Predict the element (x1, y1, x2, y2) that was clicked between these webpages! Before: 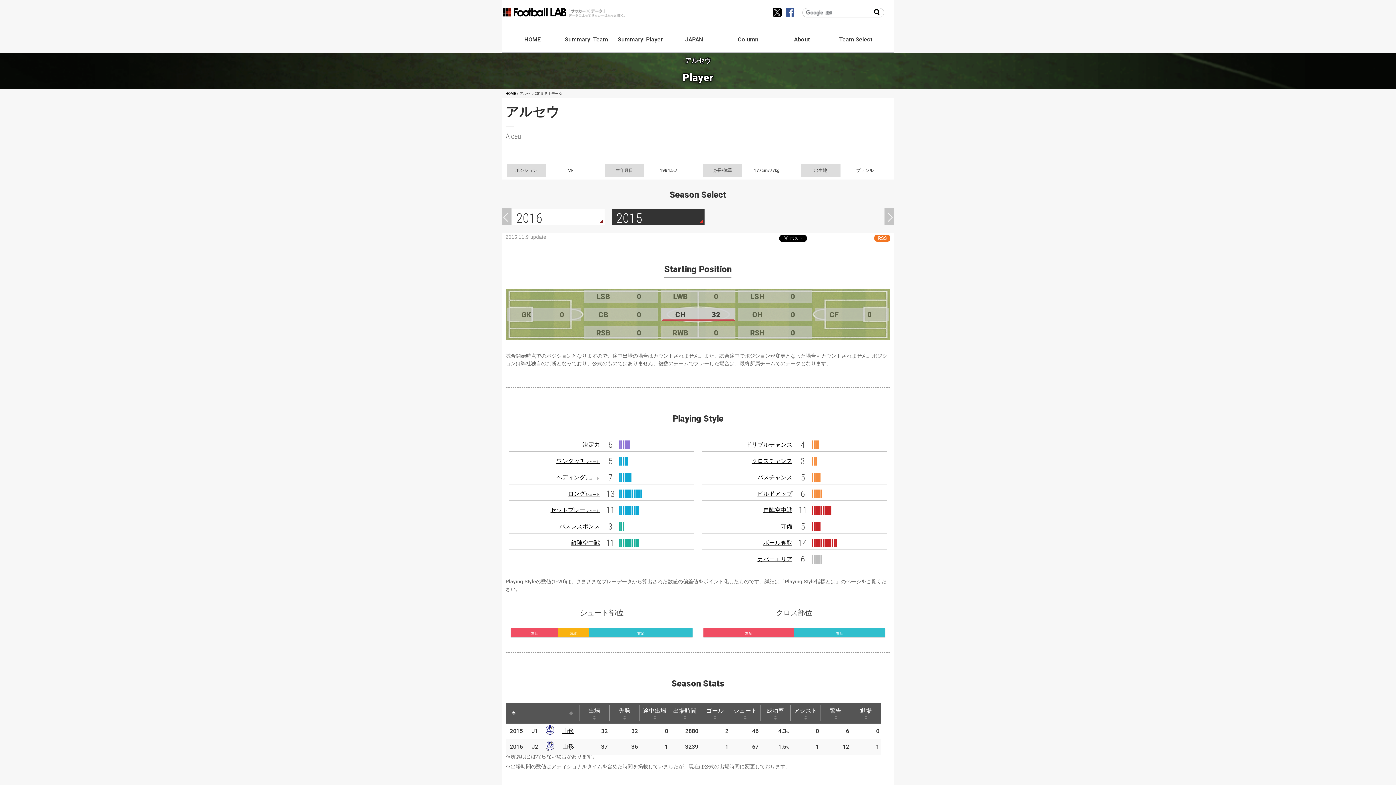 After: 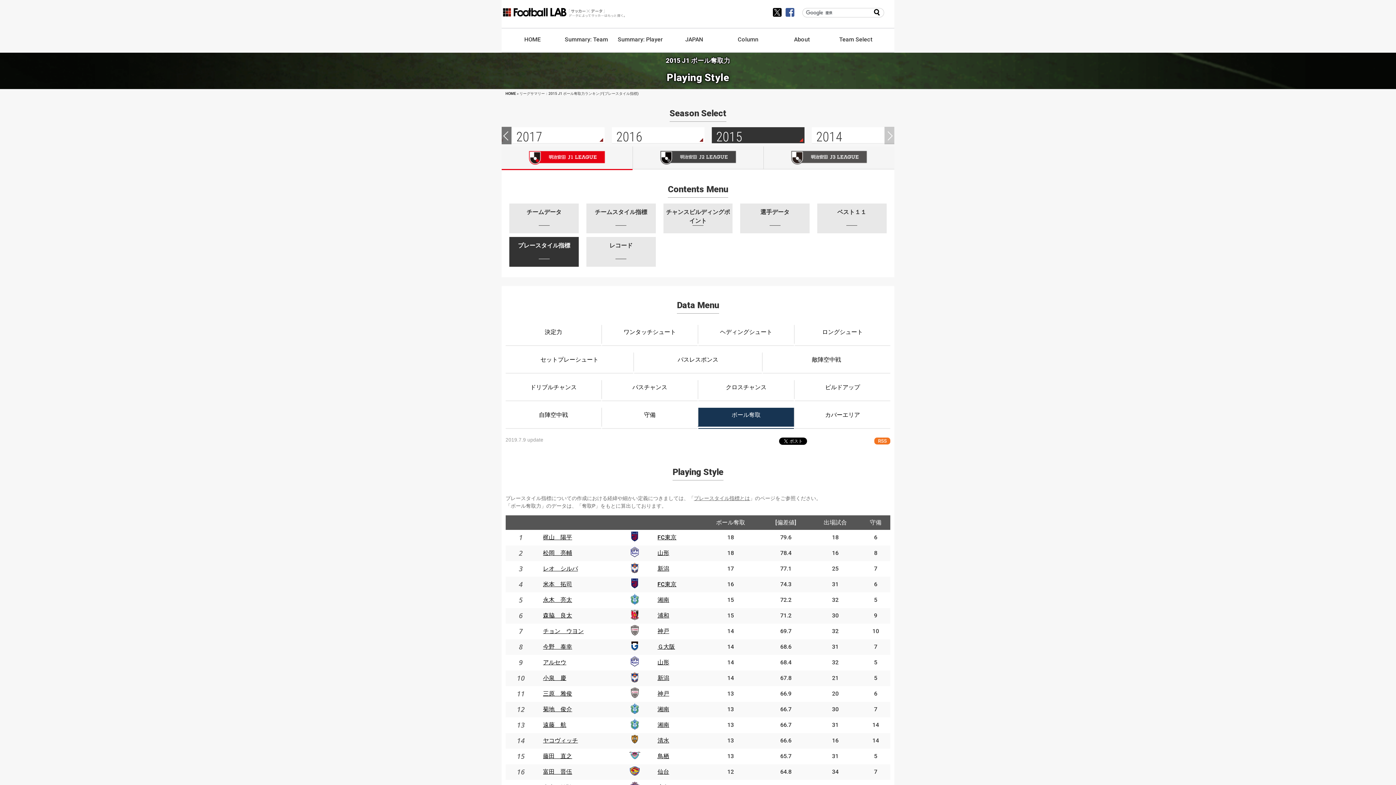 Action: label: ボール奪取 bbox: (763, 539, 792, 546)